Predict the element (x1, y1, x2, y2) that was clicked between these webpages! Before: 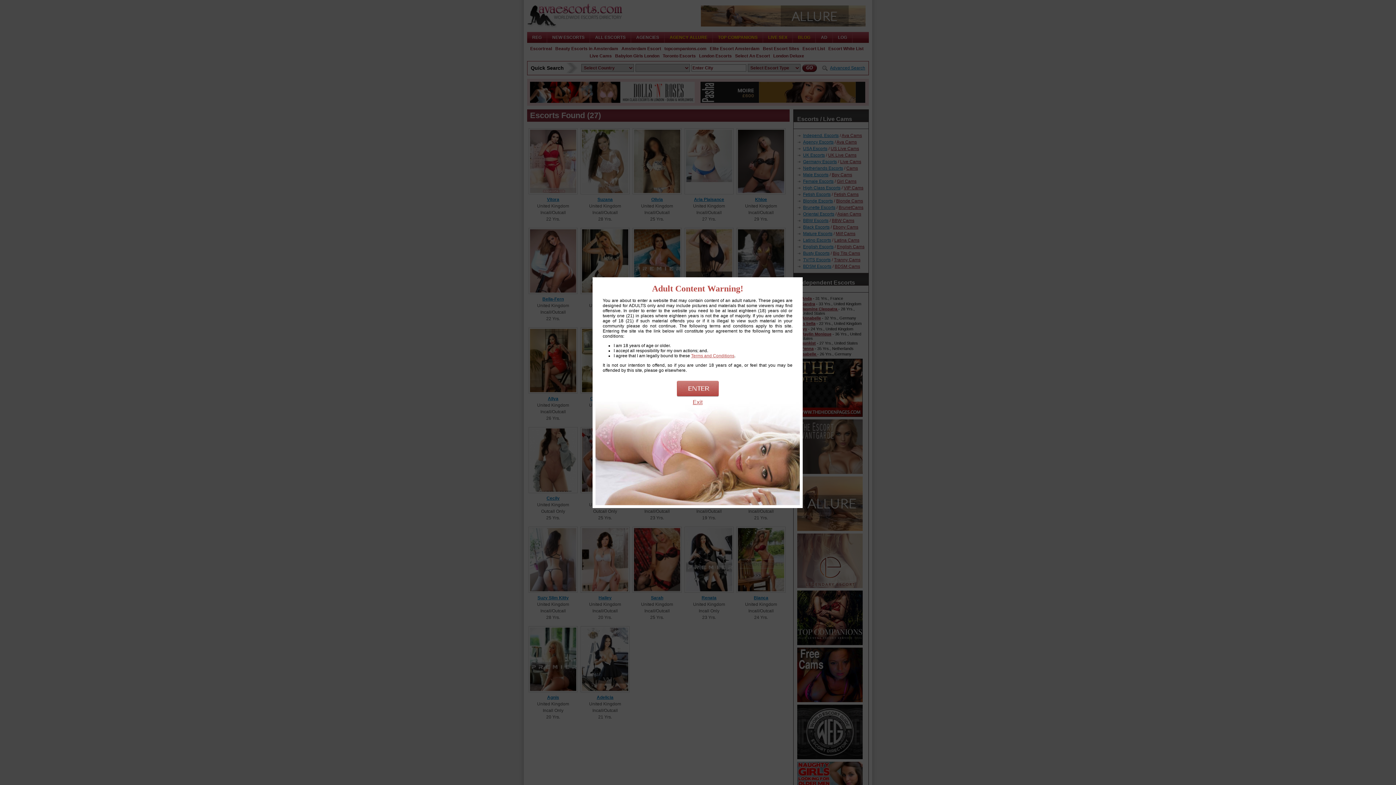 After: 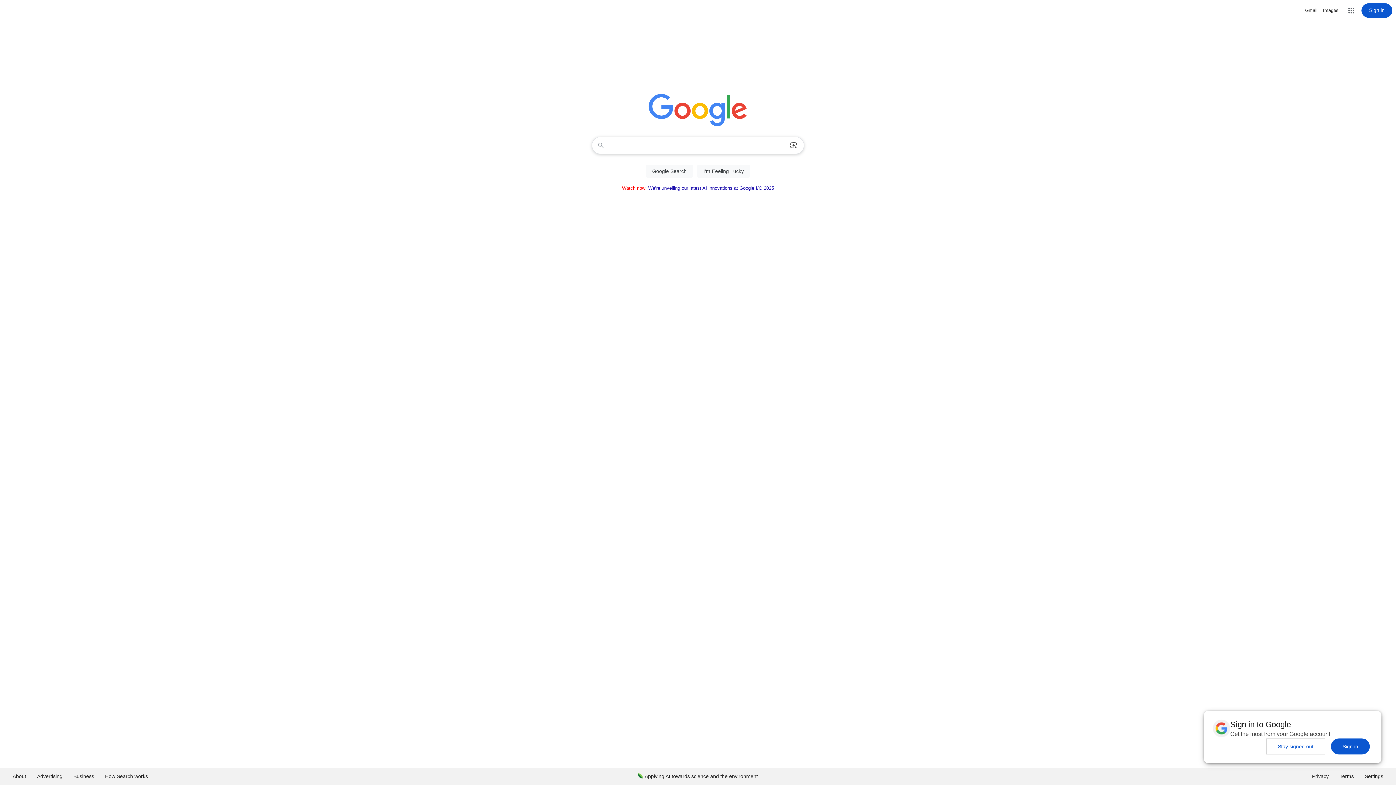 Action: label: Exit bbox: (692, 399, 702, 405)